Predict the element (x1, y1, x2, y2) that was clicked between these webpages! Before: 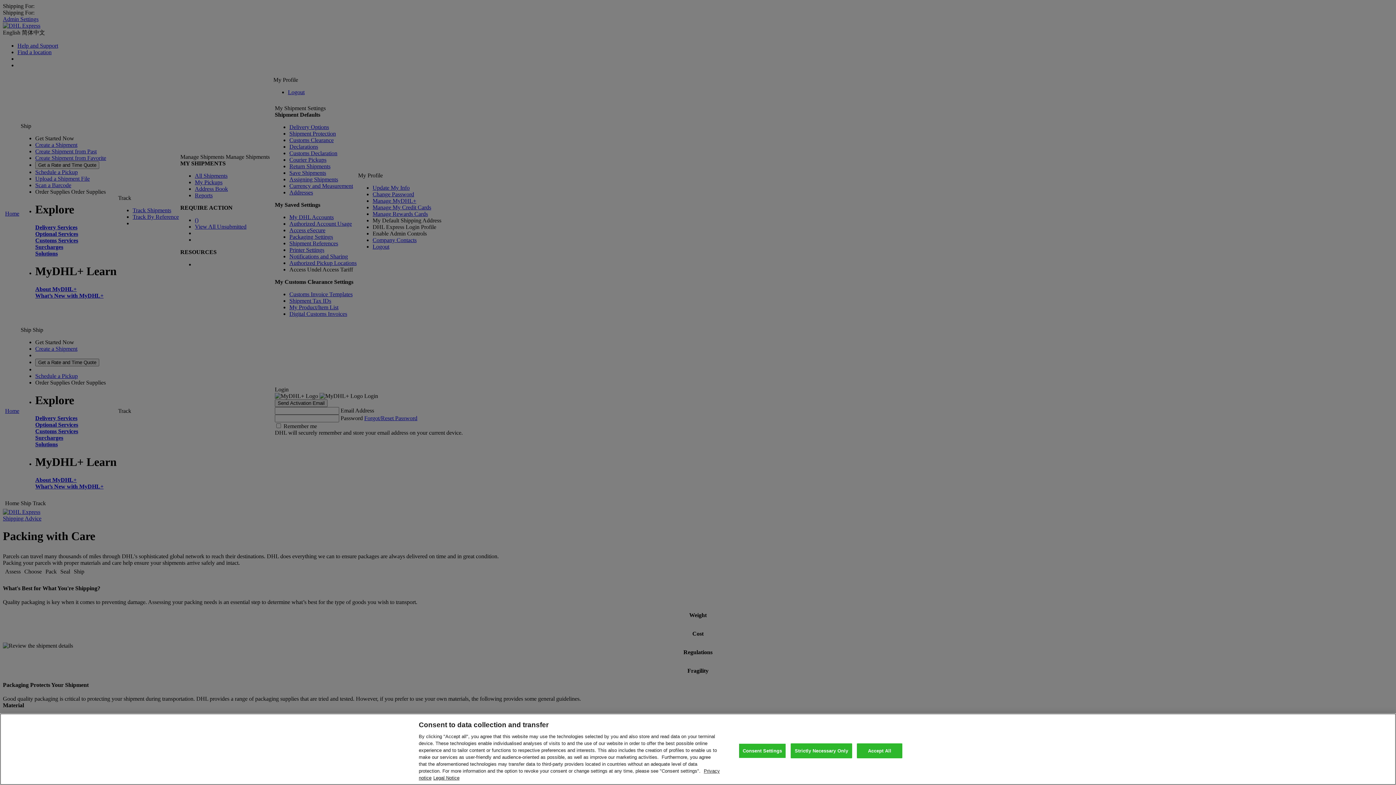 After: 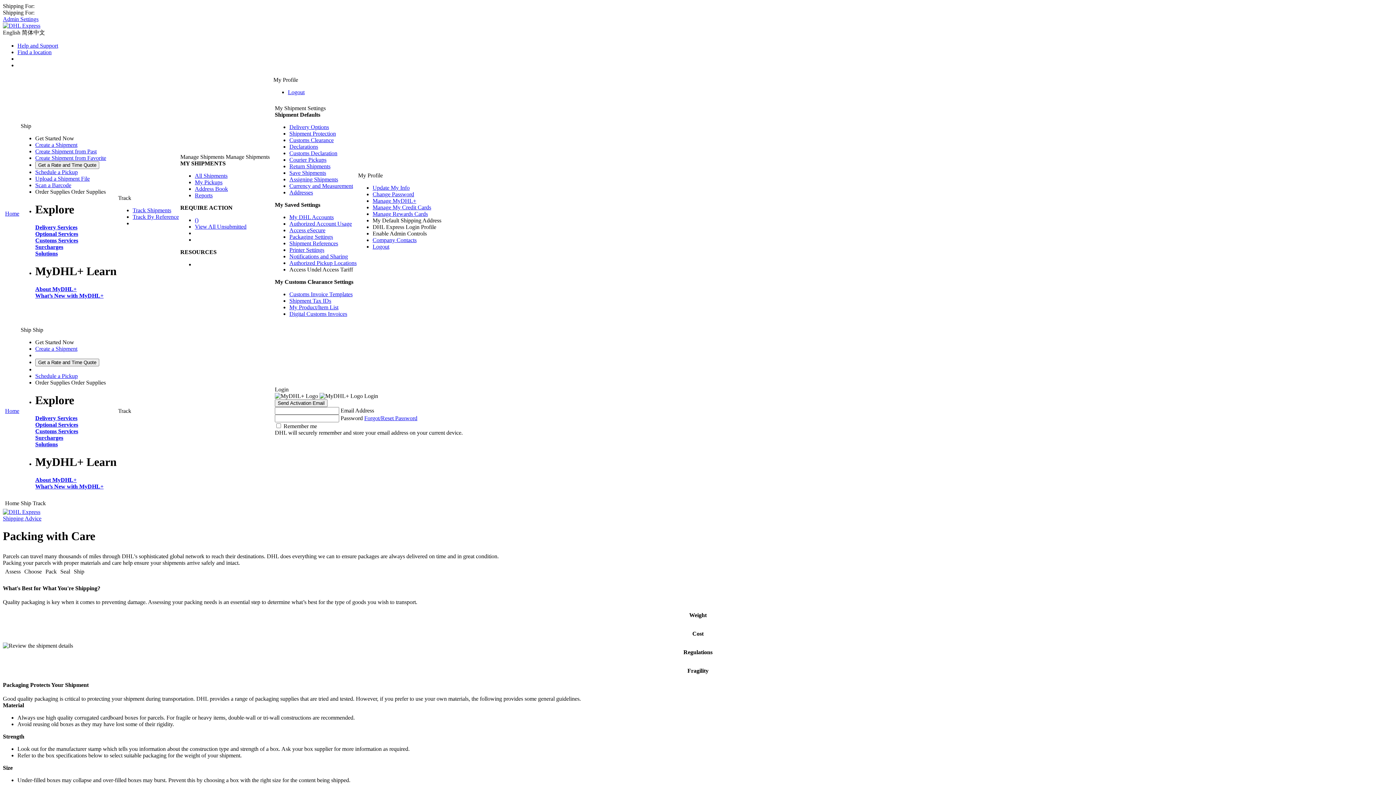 Action: label: Strictly Necessary Only bbox: (790, 743, 852, 758)